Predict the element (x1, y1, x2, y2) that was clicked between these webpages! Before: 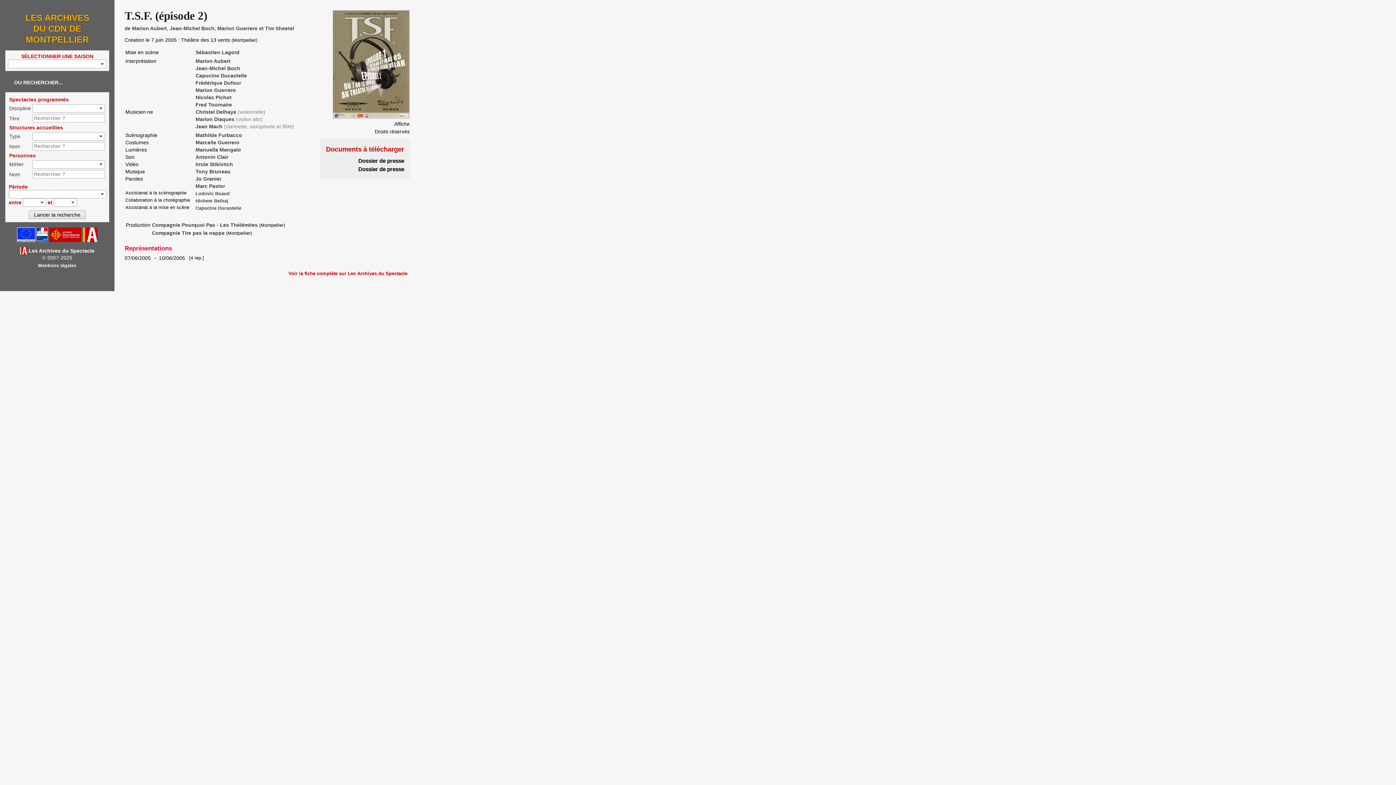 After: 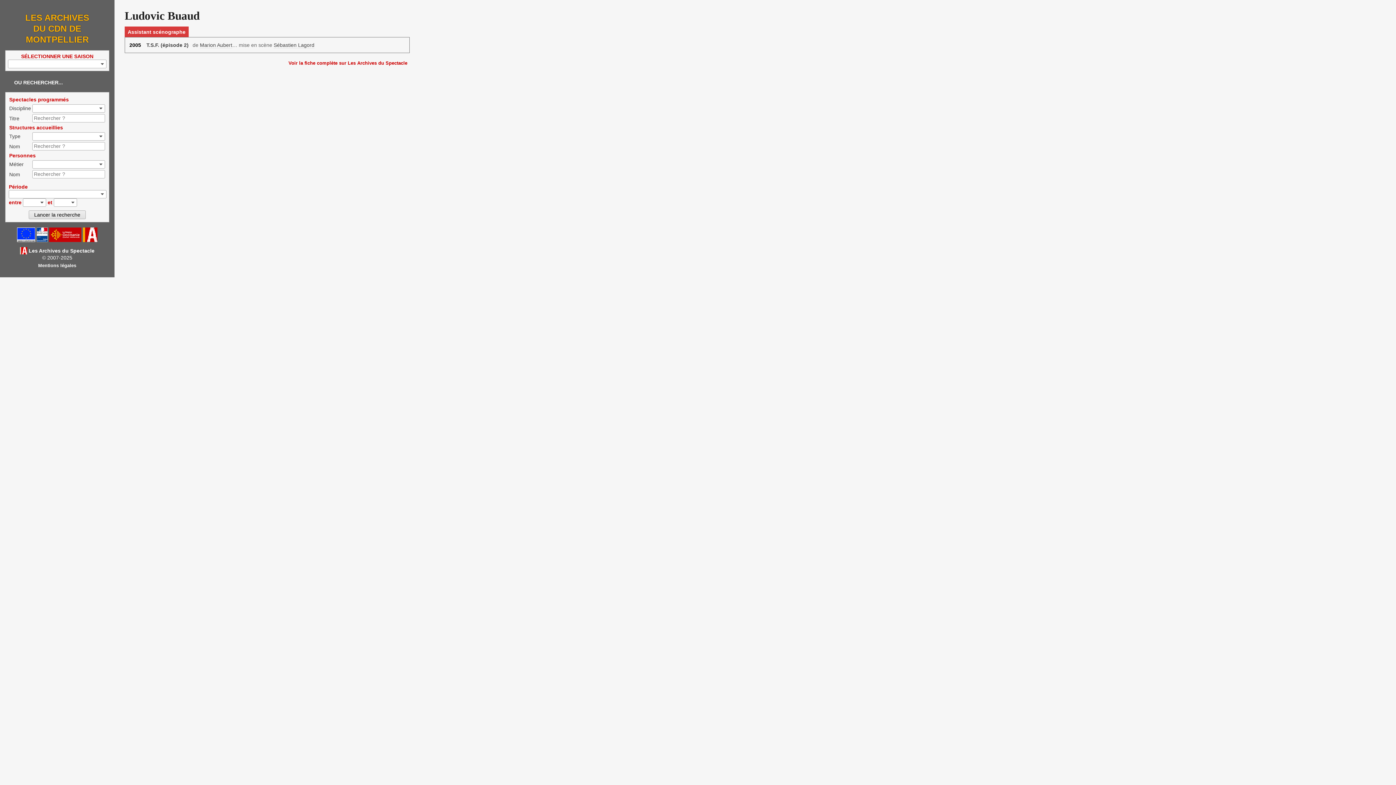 Action: bbox: (195, 191, 229, 196) label: Ludovic Buaud